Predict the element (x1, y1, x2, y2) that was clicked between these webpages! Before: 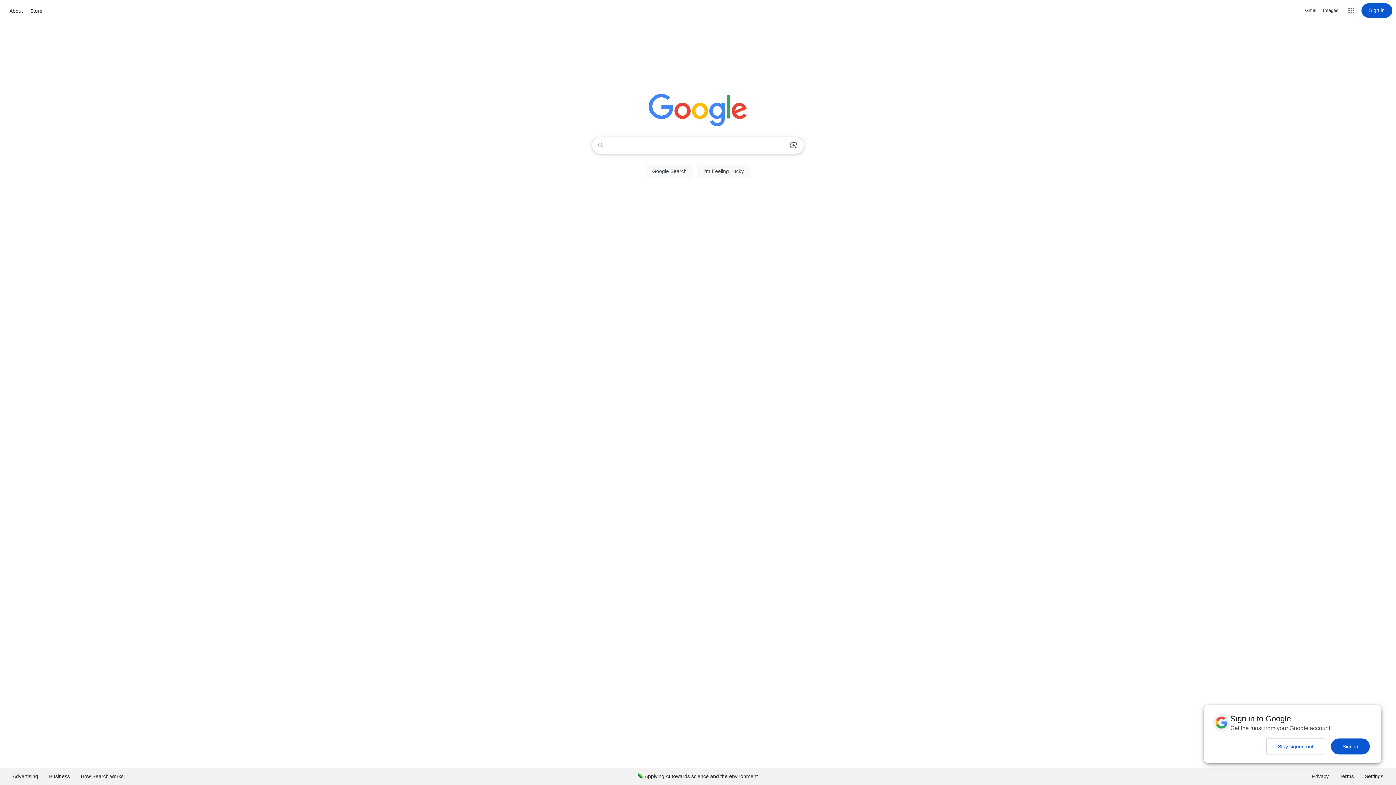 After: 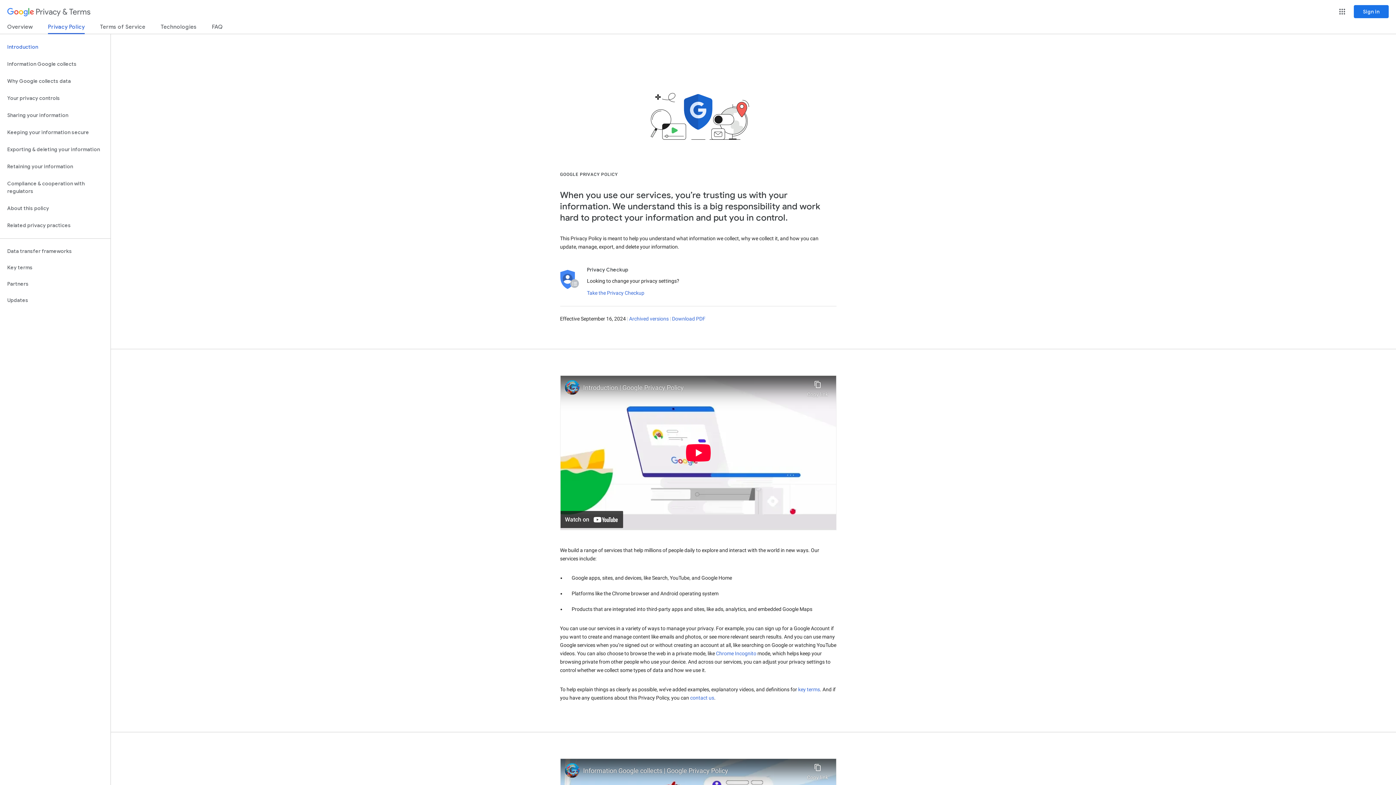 Action: bbox: (1306, 768, 1334, 785) label: Privacy